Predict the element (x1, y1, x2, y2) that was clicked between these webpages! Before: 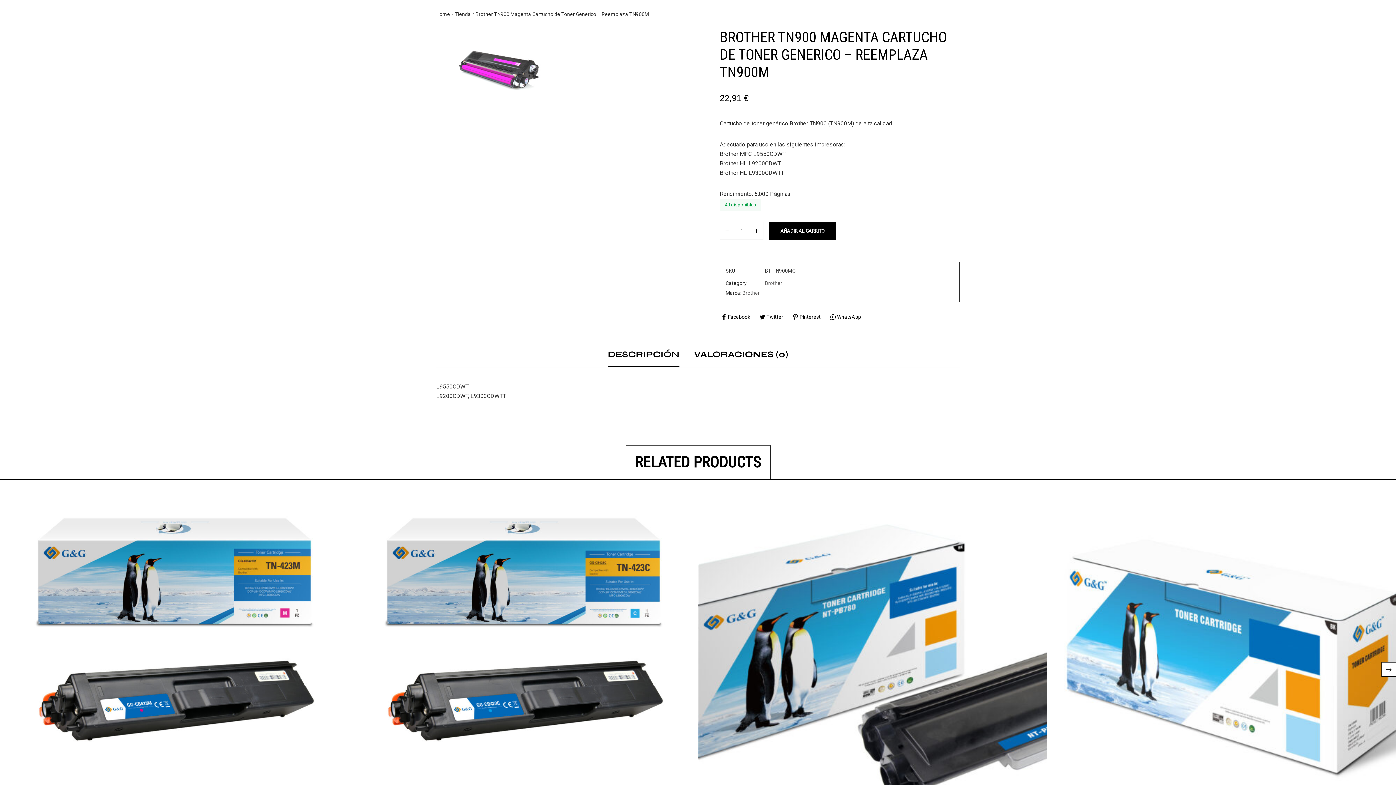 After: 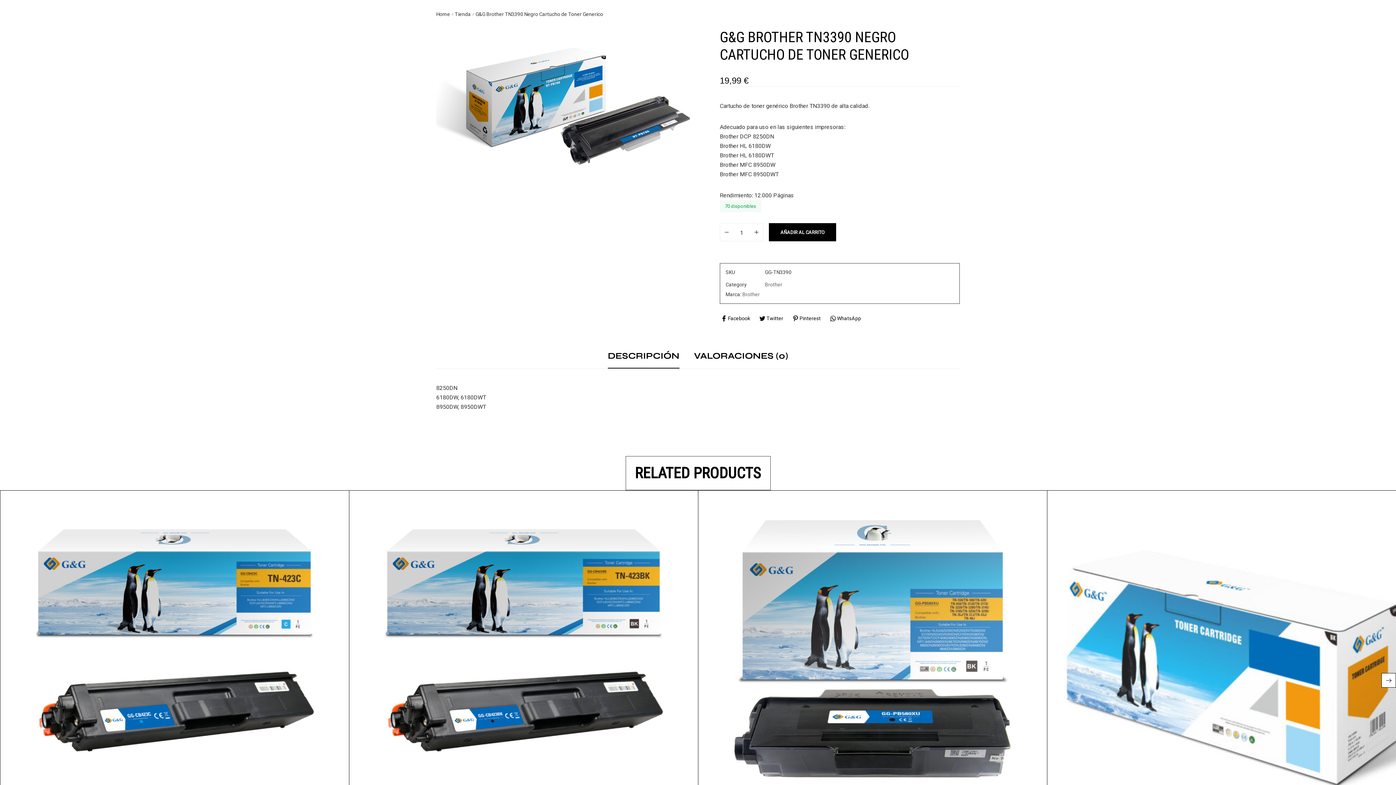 Action: bbox: (698, 480, 1047, 828)